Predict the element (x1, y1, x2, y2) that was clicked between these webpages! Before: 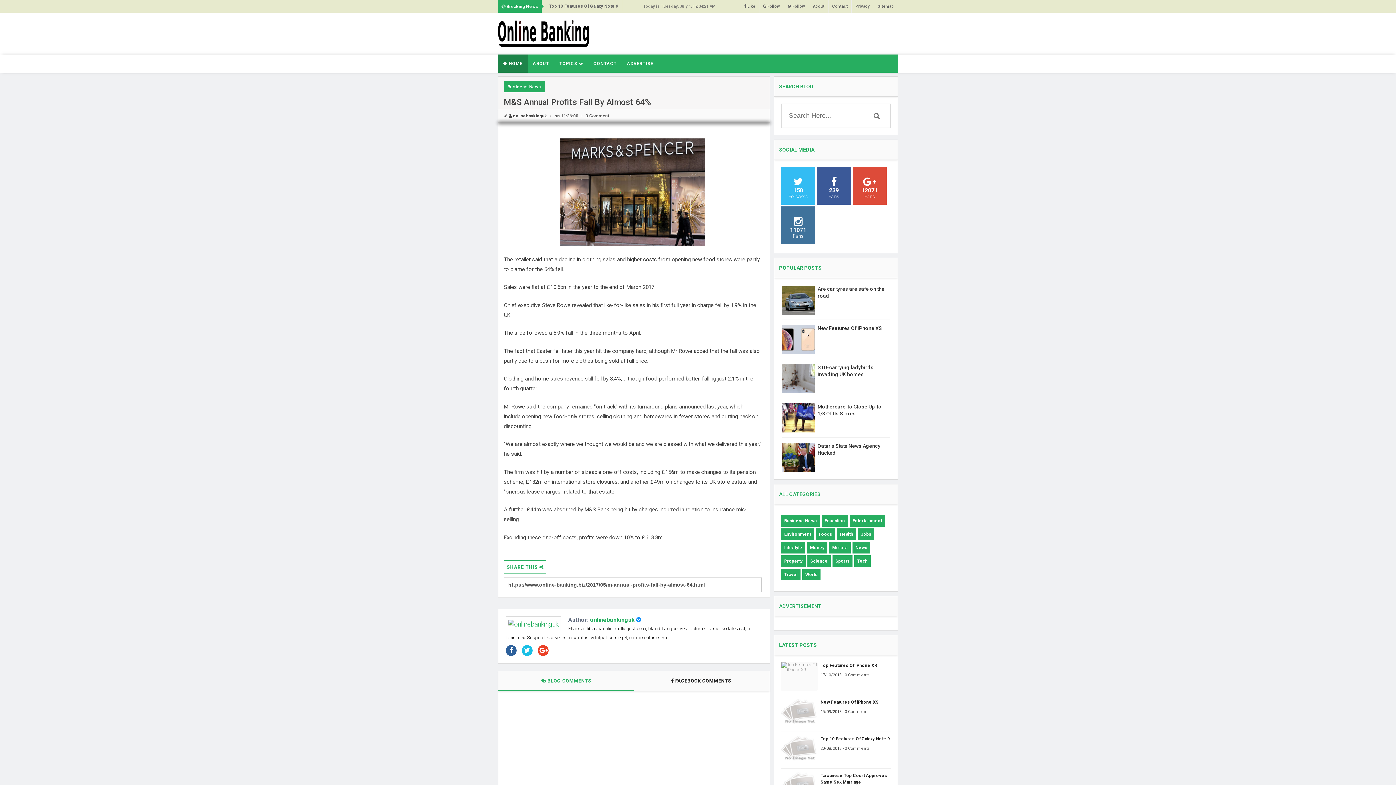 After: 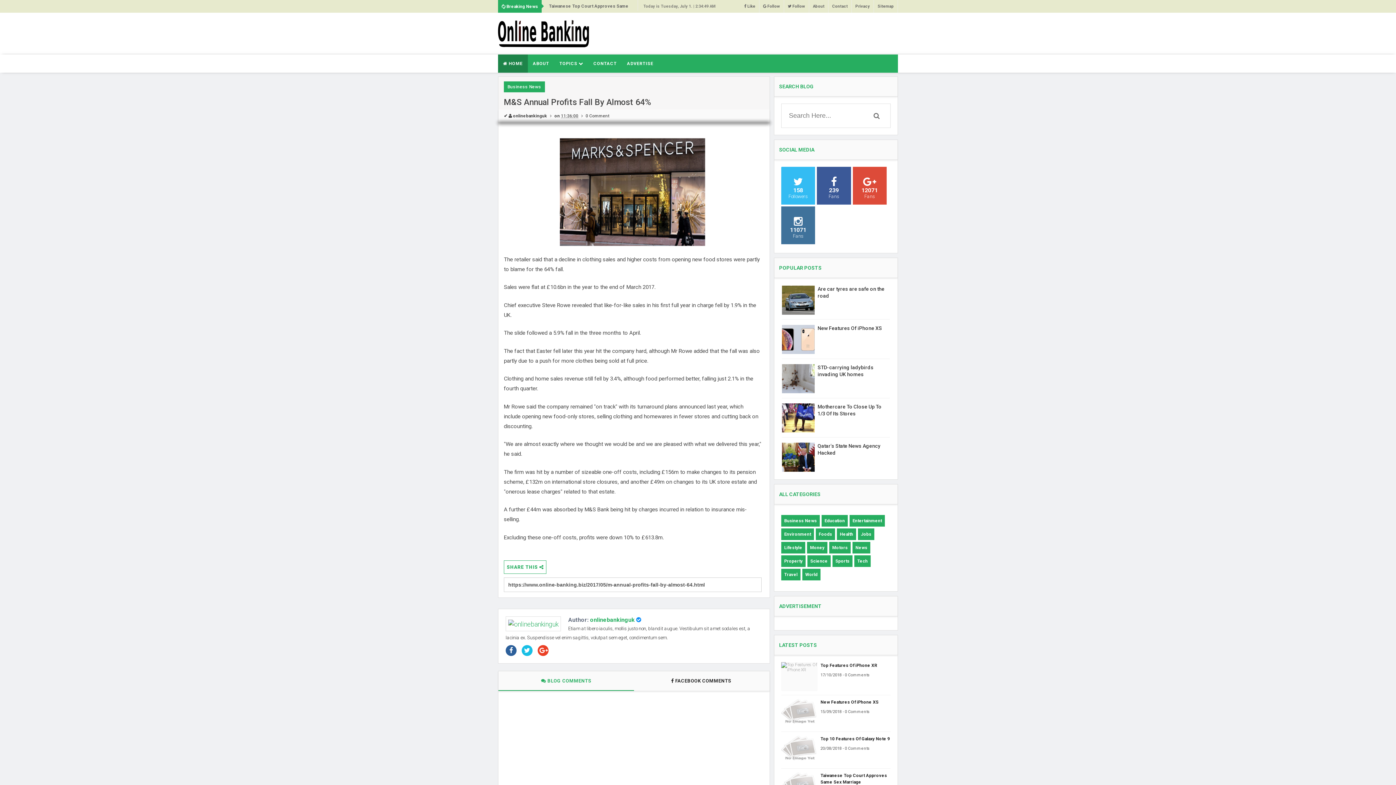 Action: bbox: (561, 113, 578, 118) label: 11:36:00